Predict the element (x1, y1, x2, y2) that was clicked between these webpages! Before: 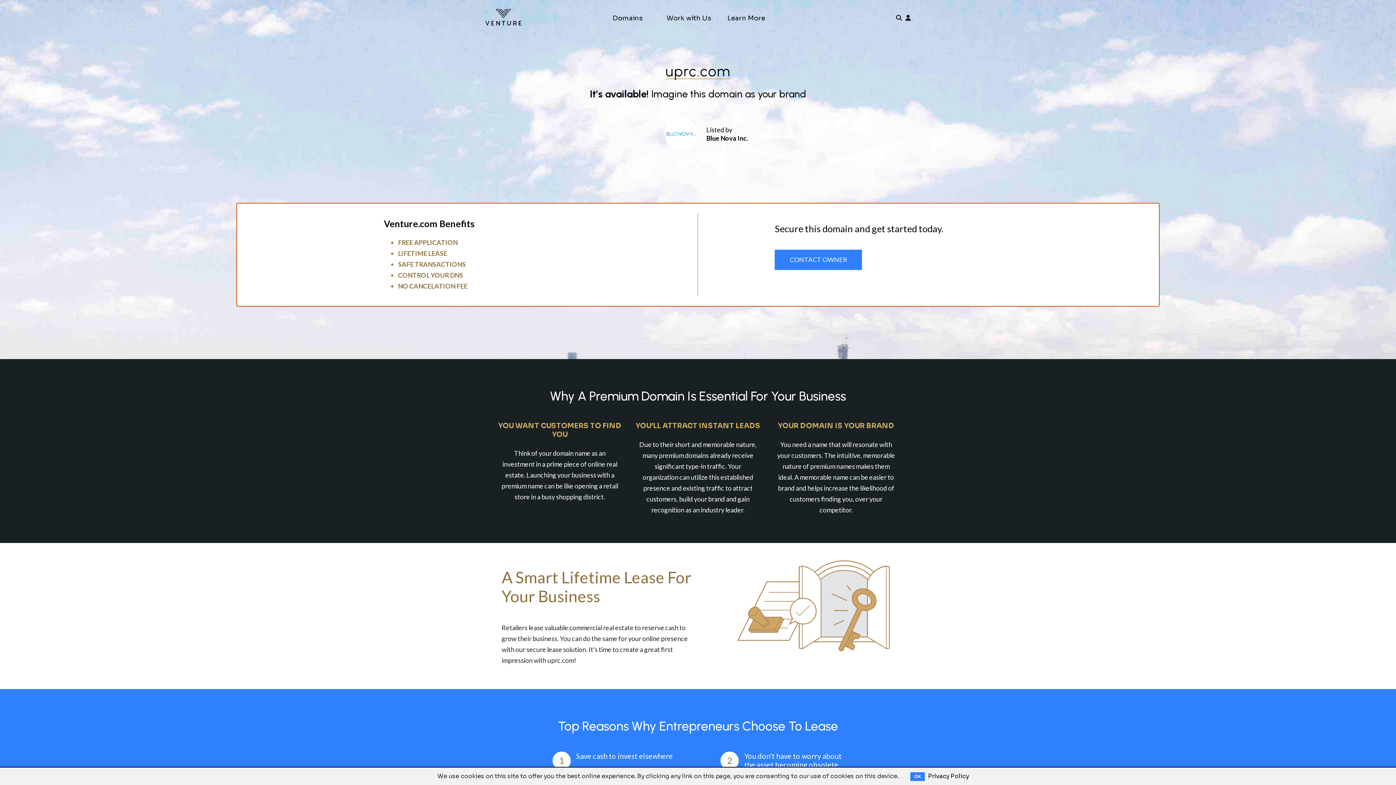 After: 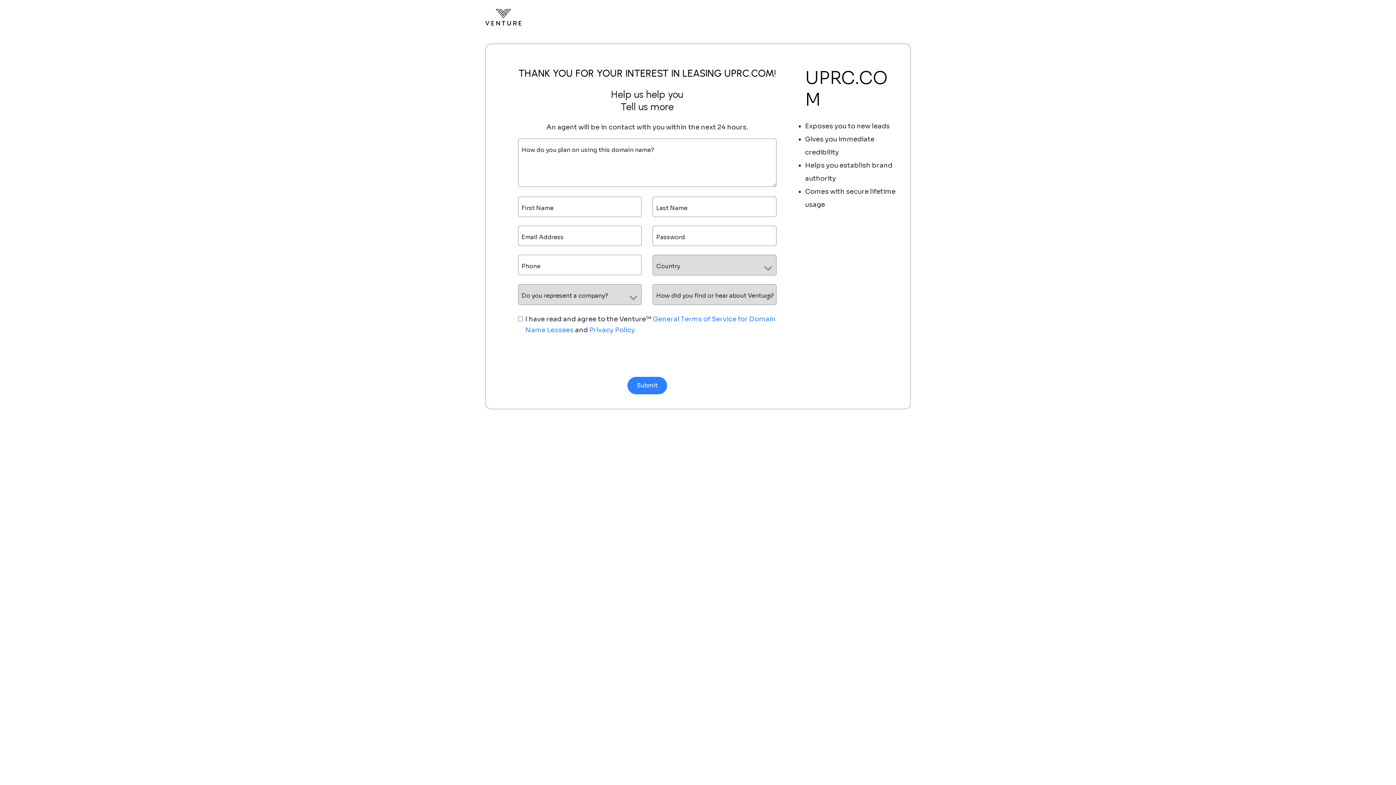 Action: label: CONTACT OWNER bbox: (775, 249, 862, 270)